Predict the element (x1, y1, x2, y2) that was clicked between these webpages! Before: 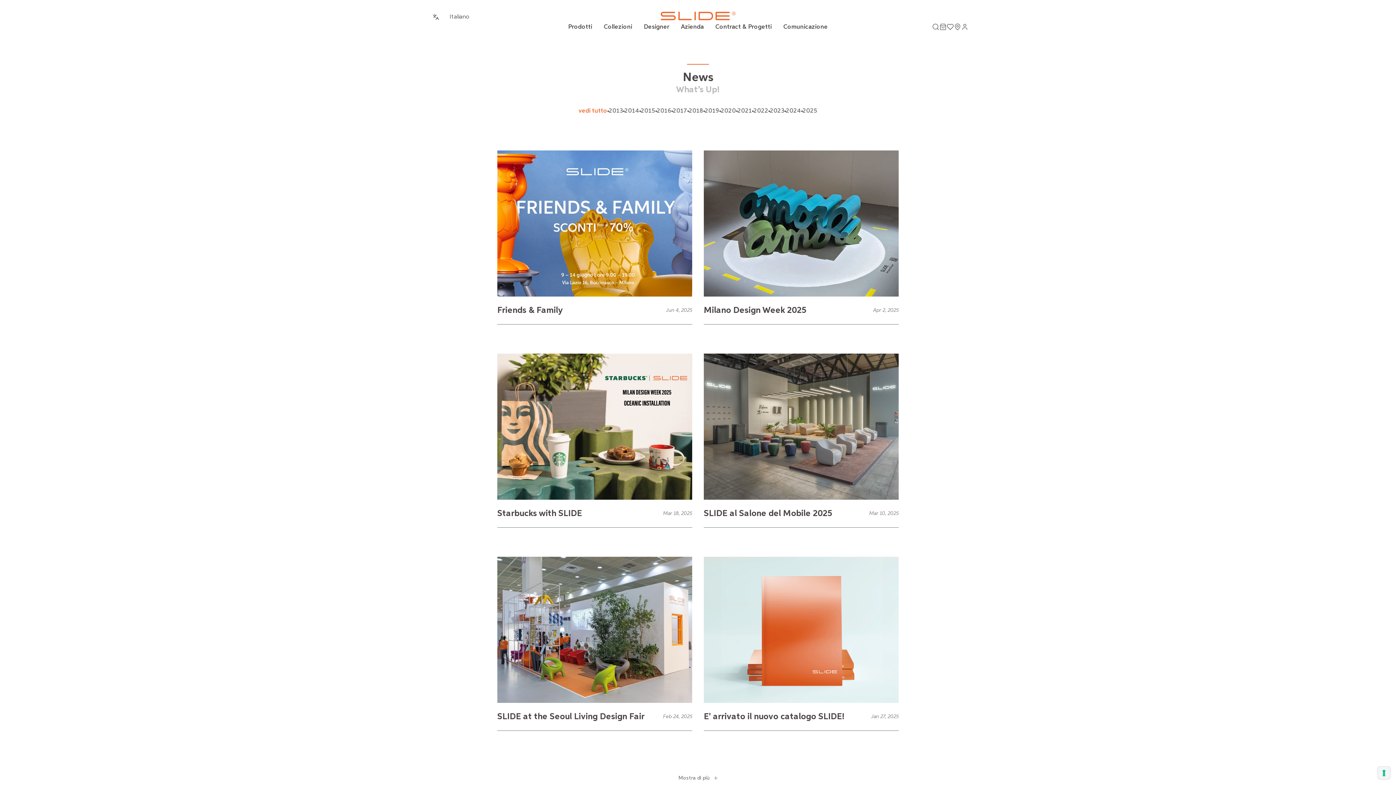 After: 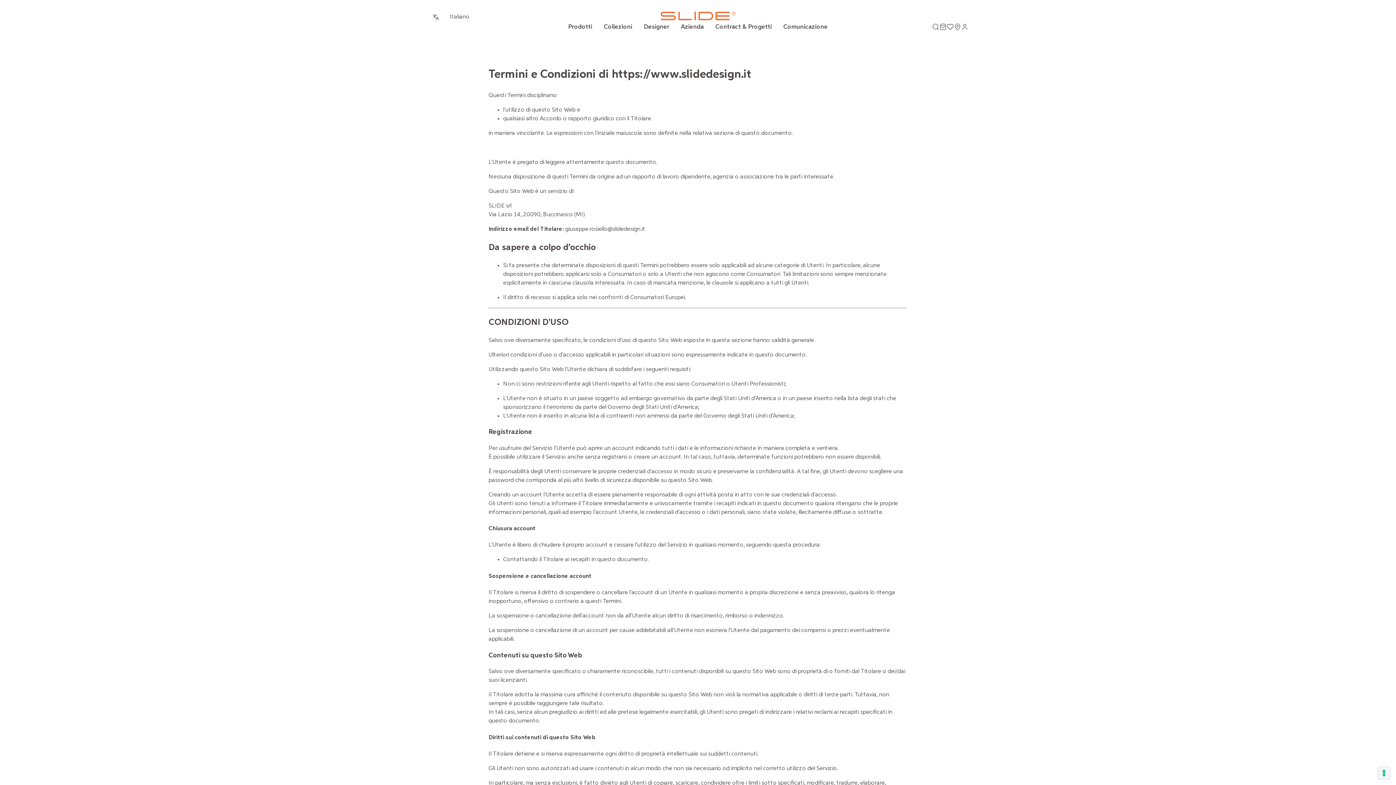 Action: label: Termini e condizioni di vendita bbox: (871, 720, 938, 726)